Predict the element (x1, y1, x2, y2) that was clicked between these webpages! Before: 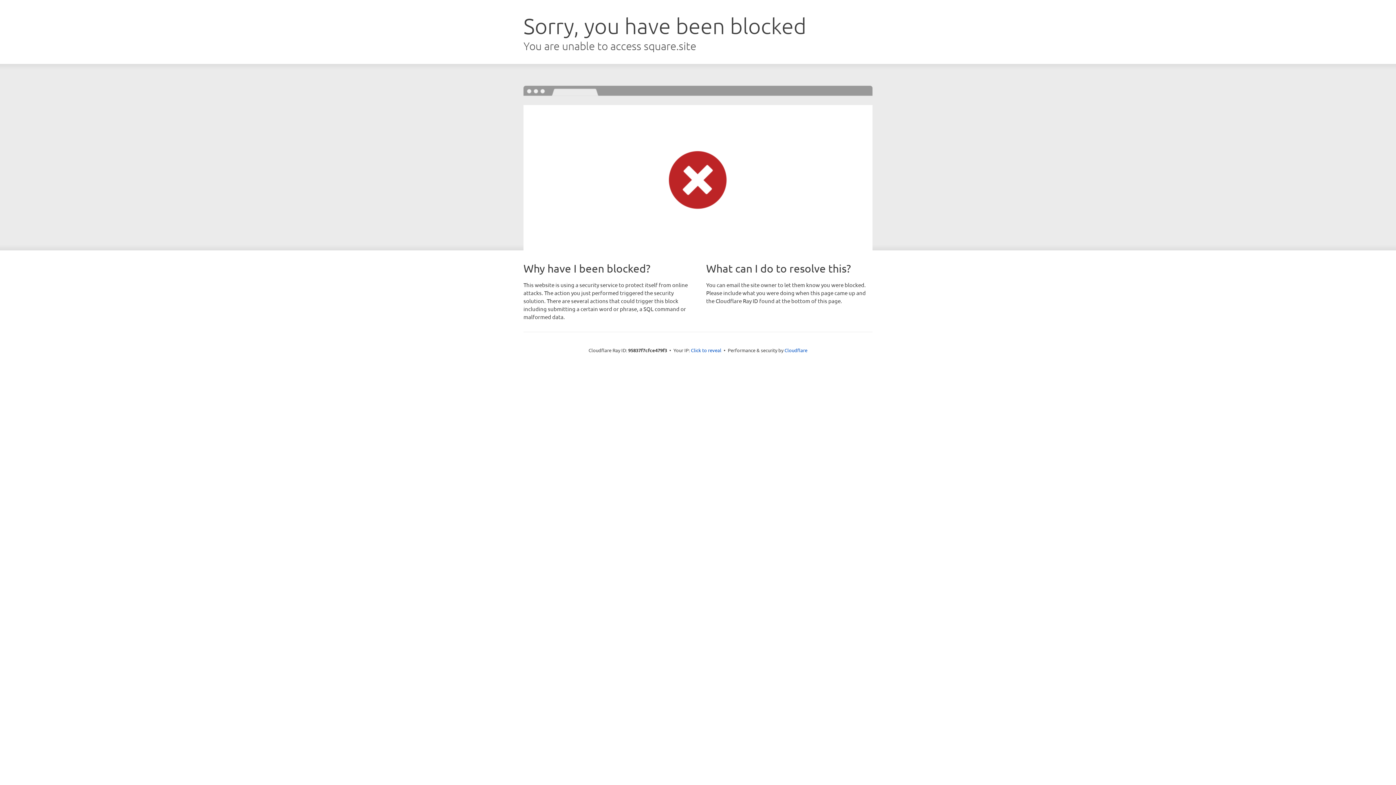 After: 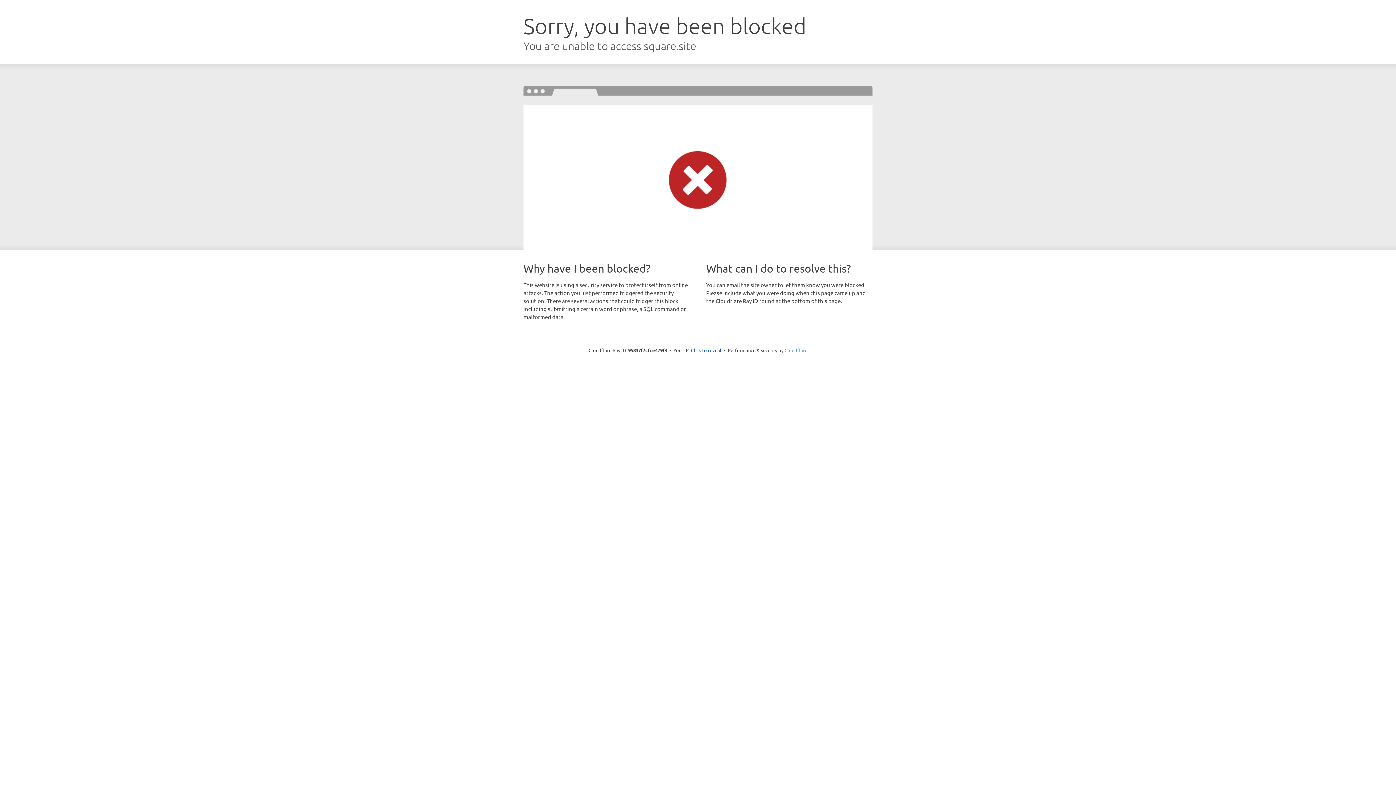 Action: bbox: (784, 347, 807, 353) label: Cloudflare